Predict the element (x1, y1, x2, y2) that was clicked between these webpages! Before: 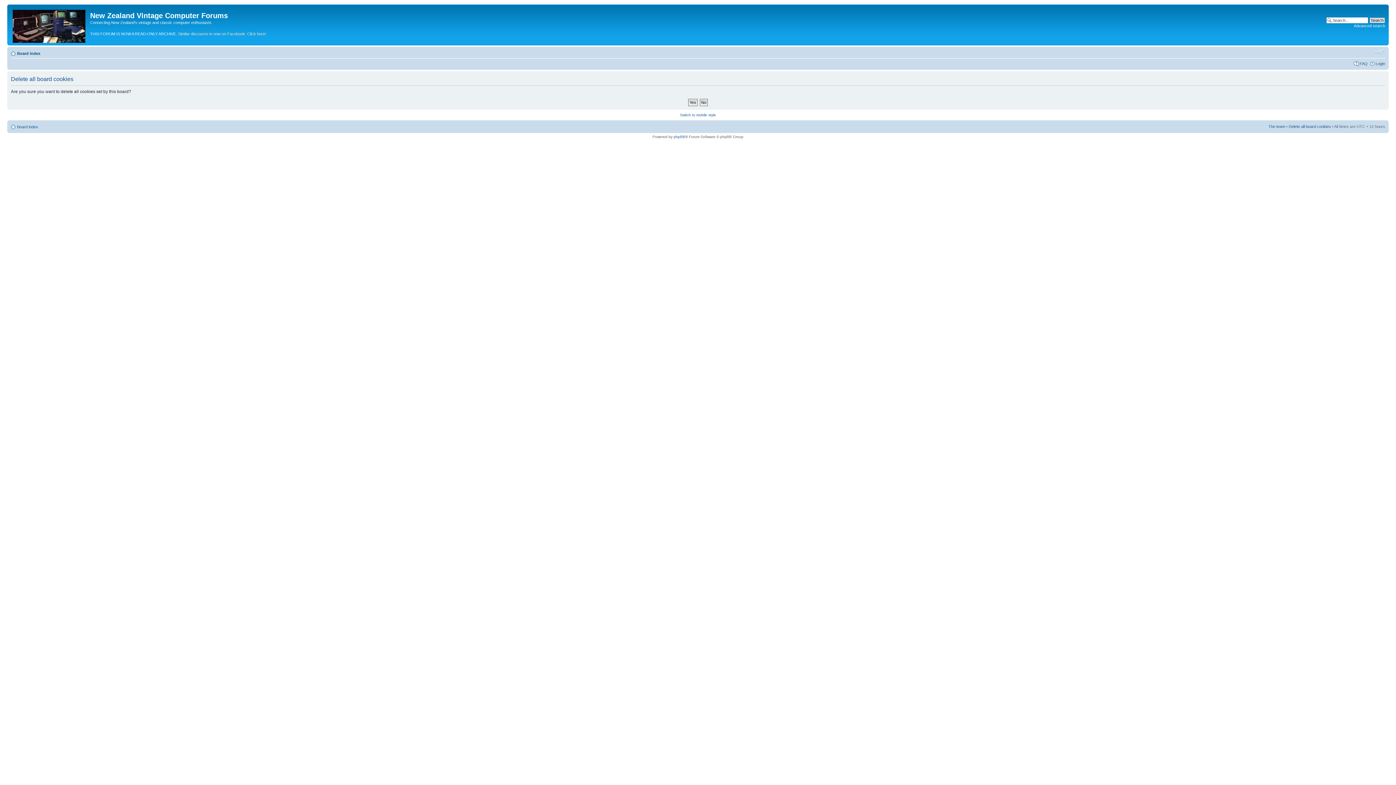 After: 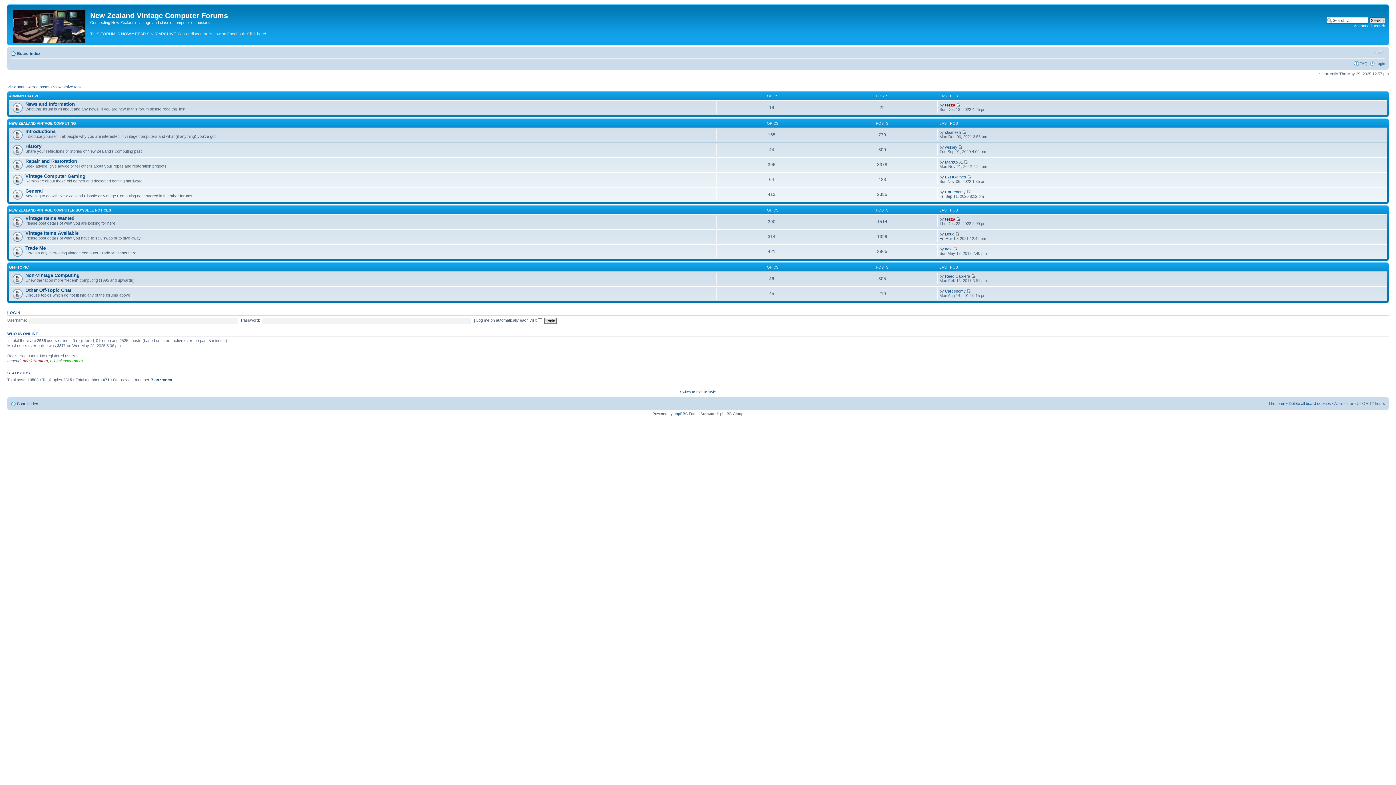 Action: bbox: (17, 124, 38, 129) label: Board index